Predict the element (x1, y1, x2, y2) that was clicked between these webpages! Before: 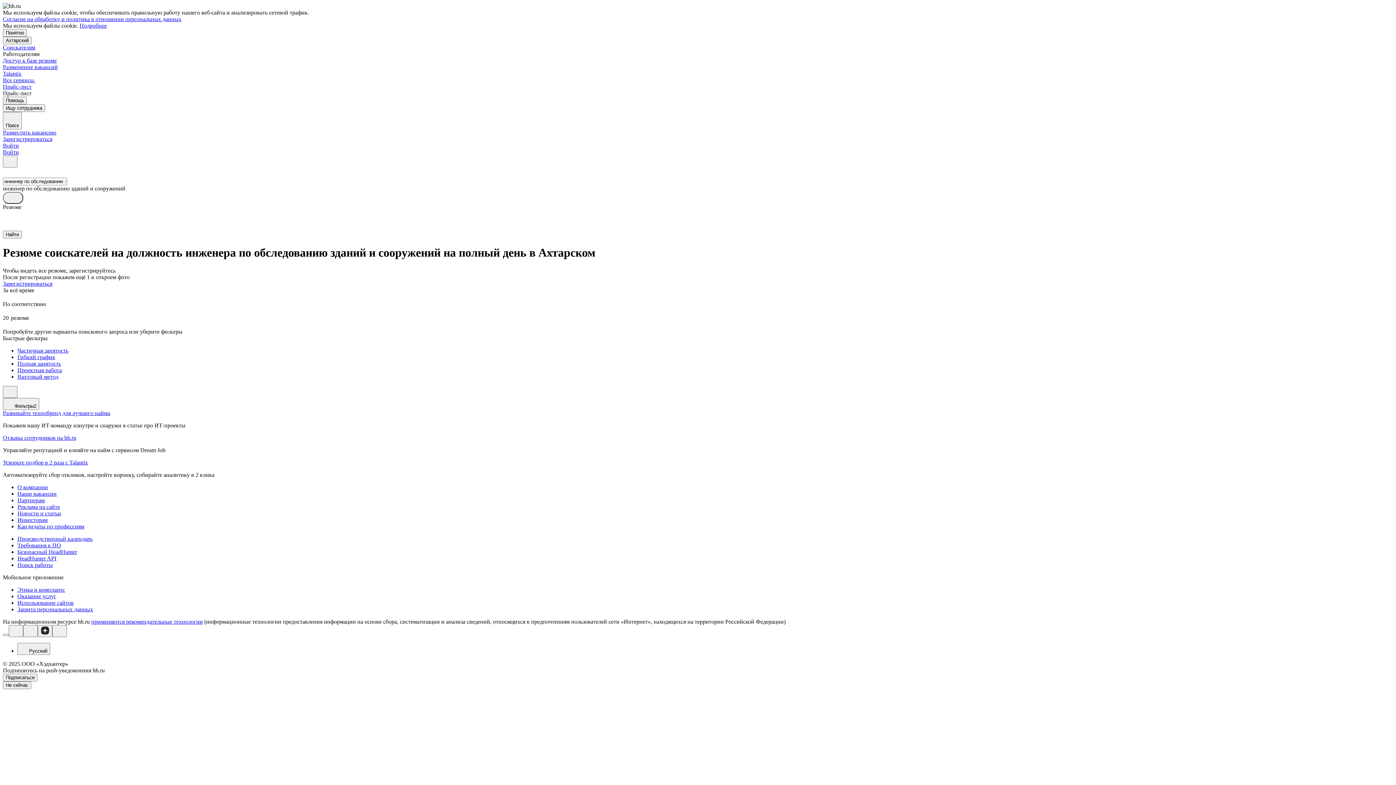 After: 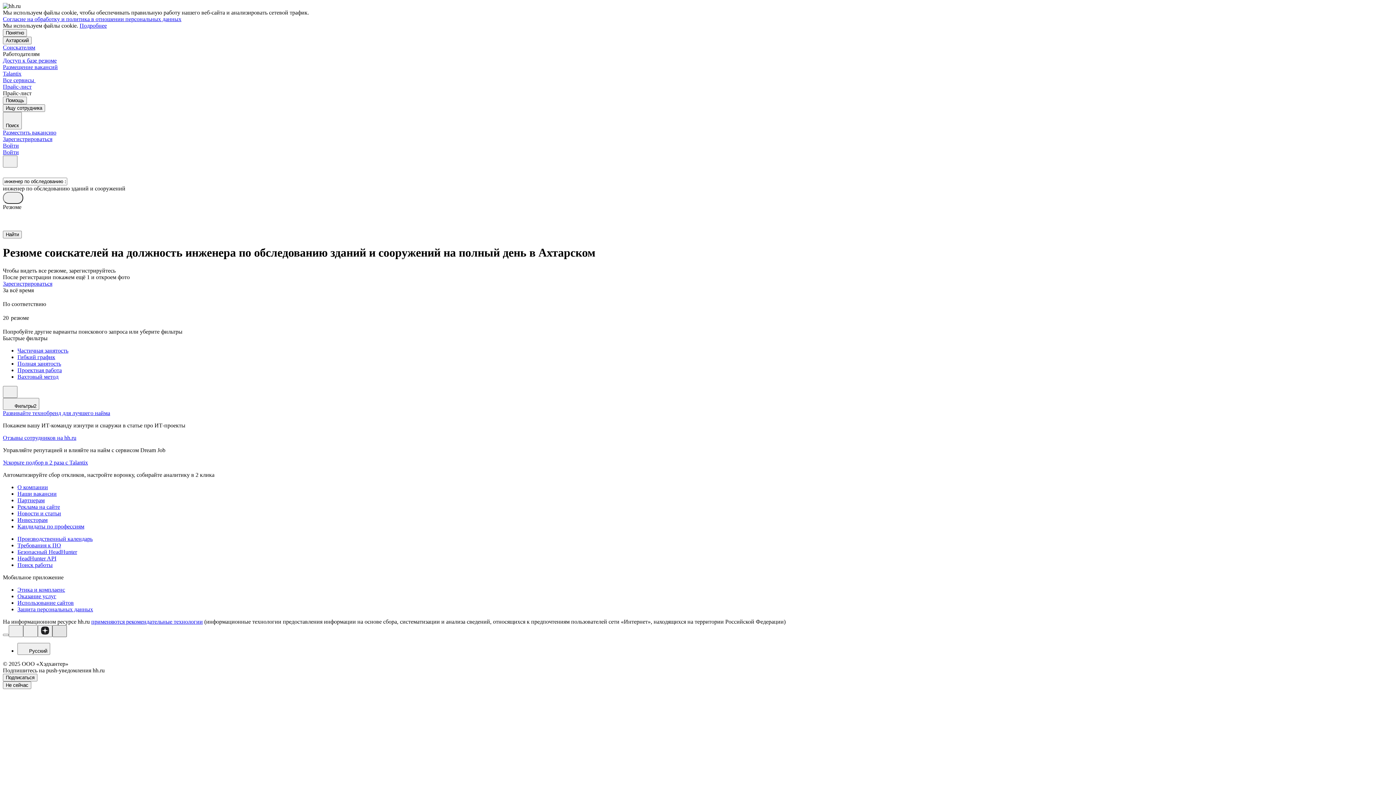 Action: bbox: (52, 625, 66, 637)